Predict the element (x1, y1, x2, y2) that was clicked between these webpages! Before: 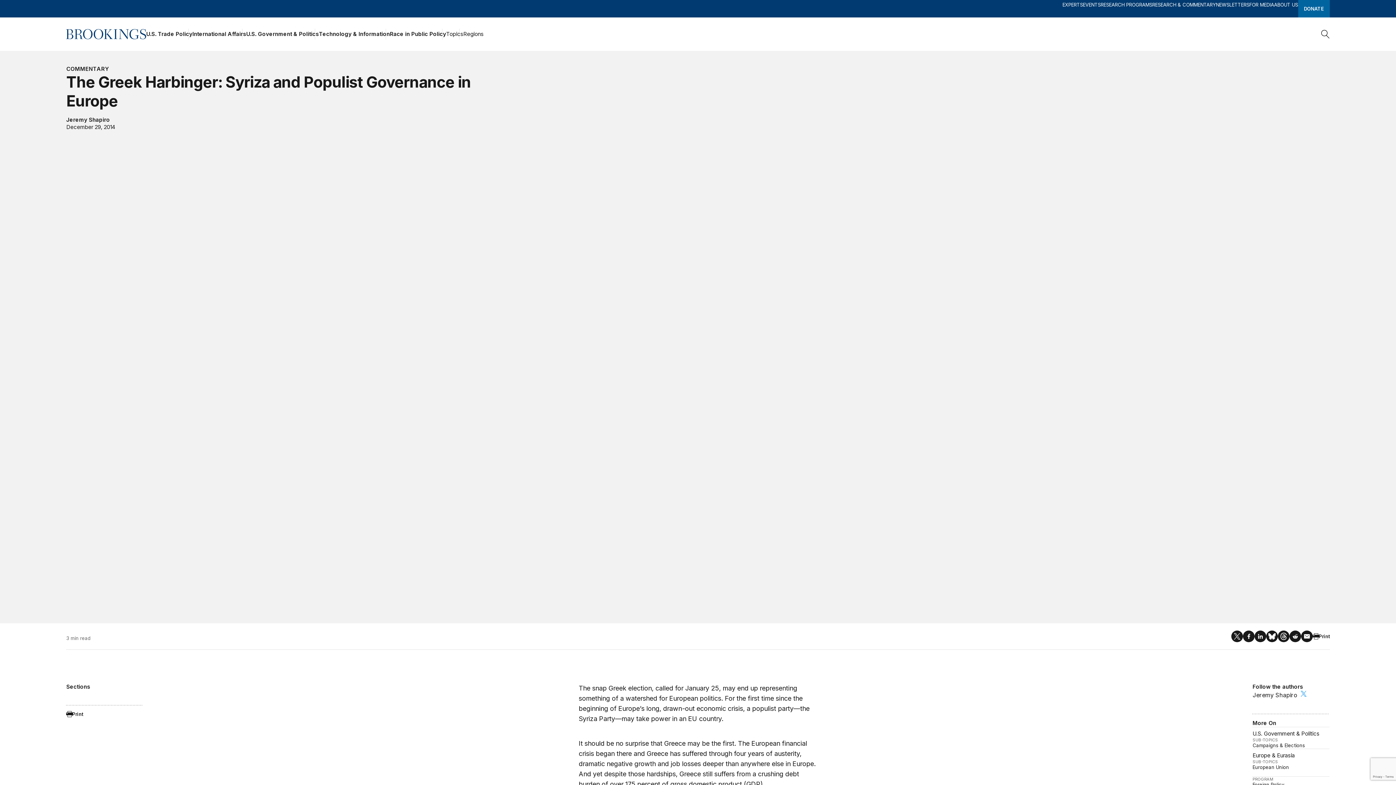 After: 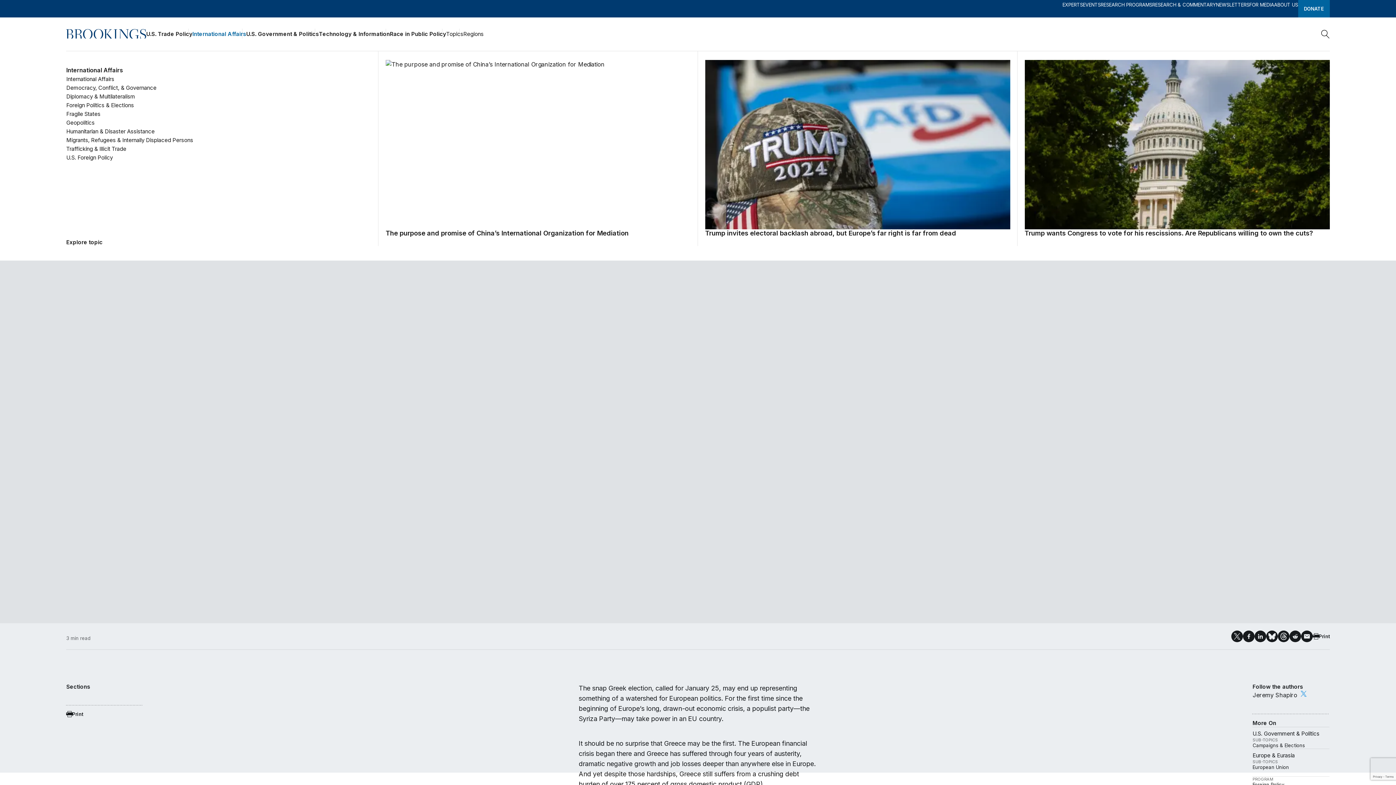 Action: bbox: (192, 28, 246, 39) label: International Affairs